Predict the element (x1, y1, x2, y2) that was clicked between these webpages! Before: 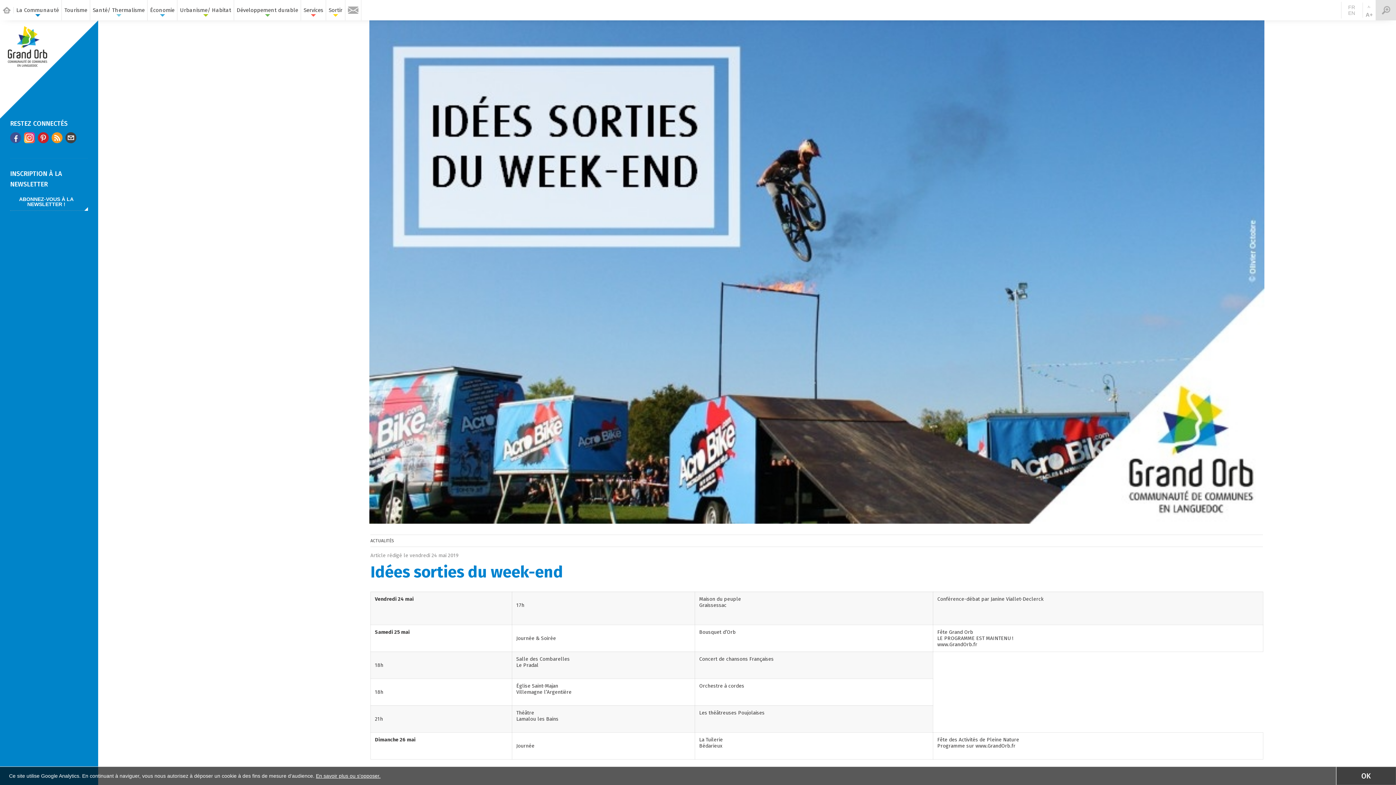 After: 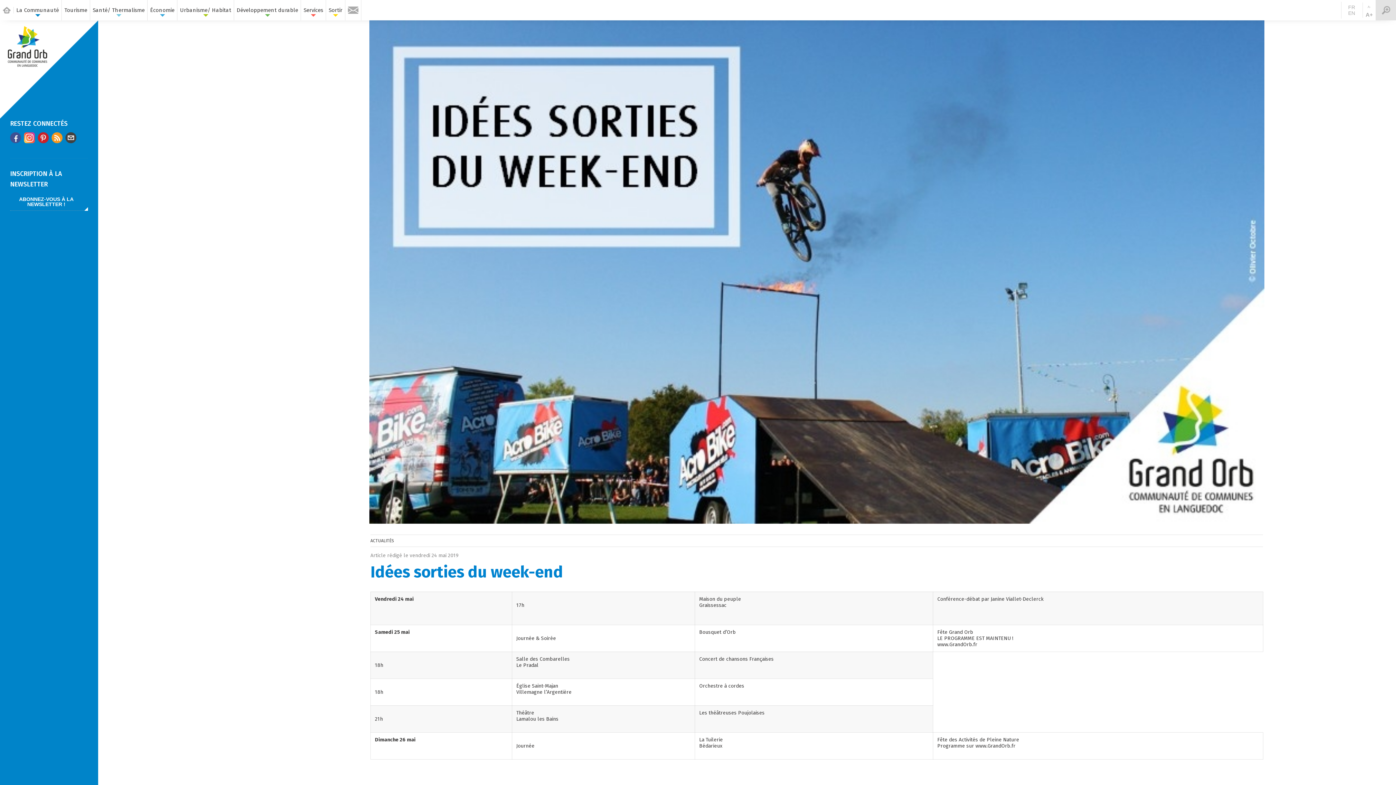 Action: bbox: (1336, 767, 1396, 785) label: OK